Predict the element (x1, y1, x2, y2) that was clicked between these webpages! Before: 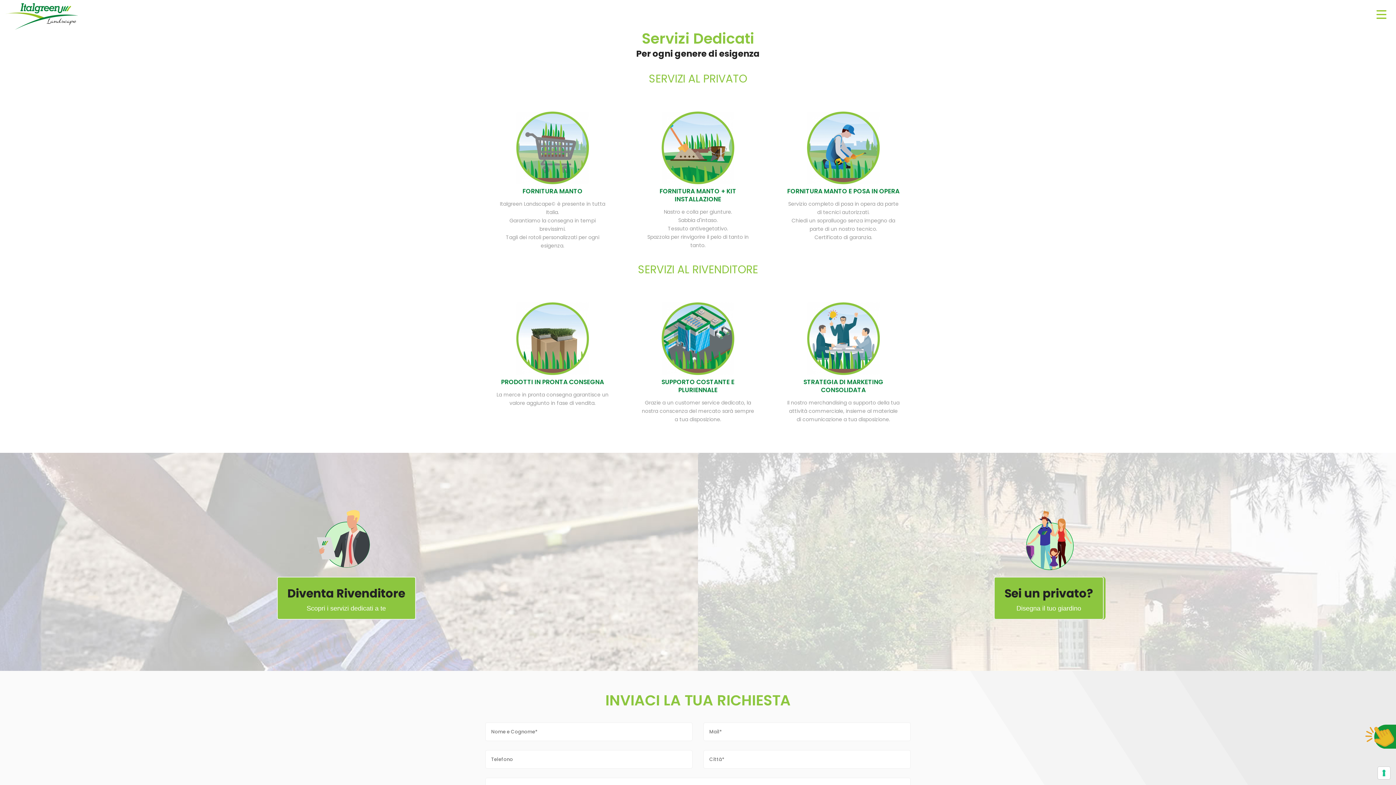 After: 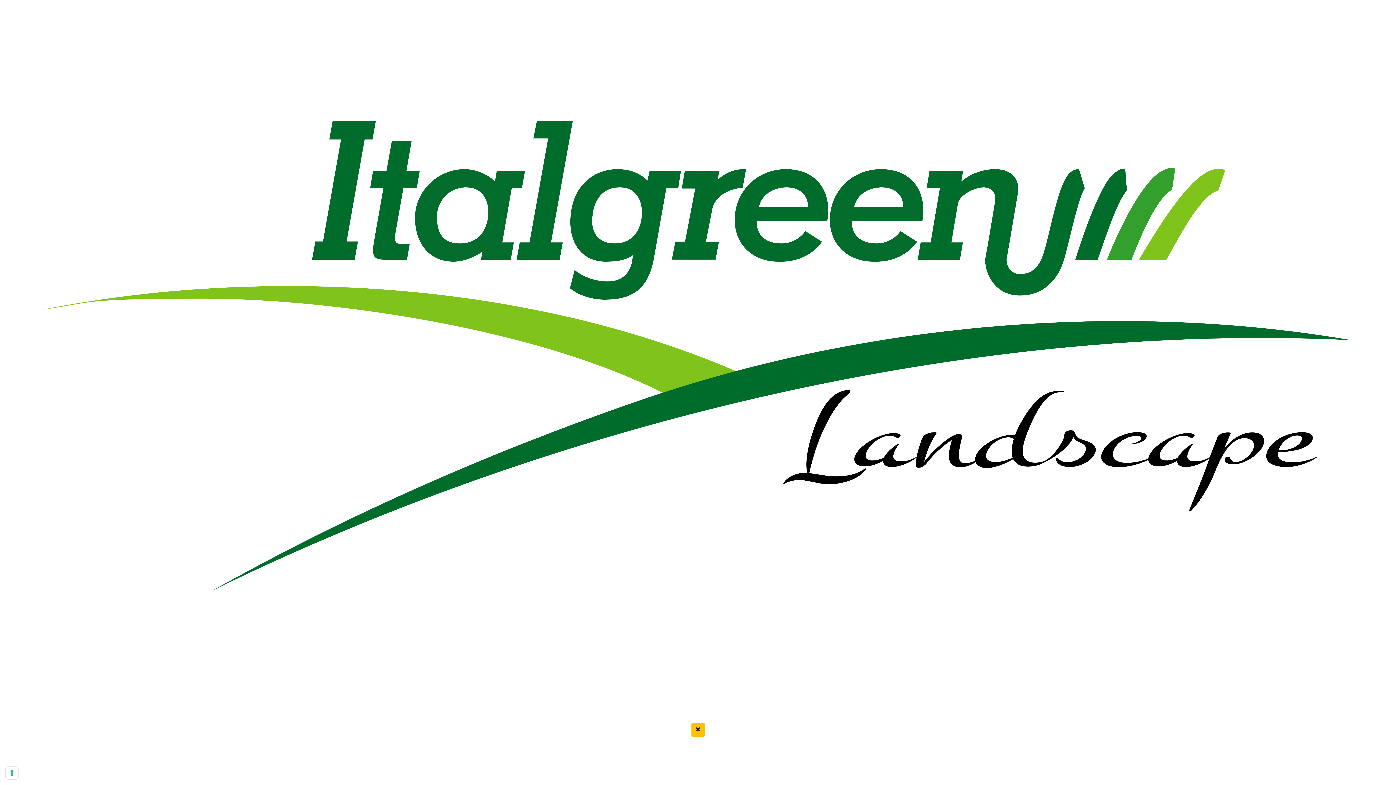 Action: bbox: (994, 577, 1104, 620) label: Sei un privato?
Disegna il tuo giardino